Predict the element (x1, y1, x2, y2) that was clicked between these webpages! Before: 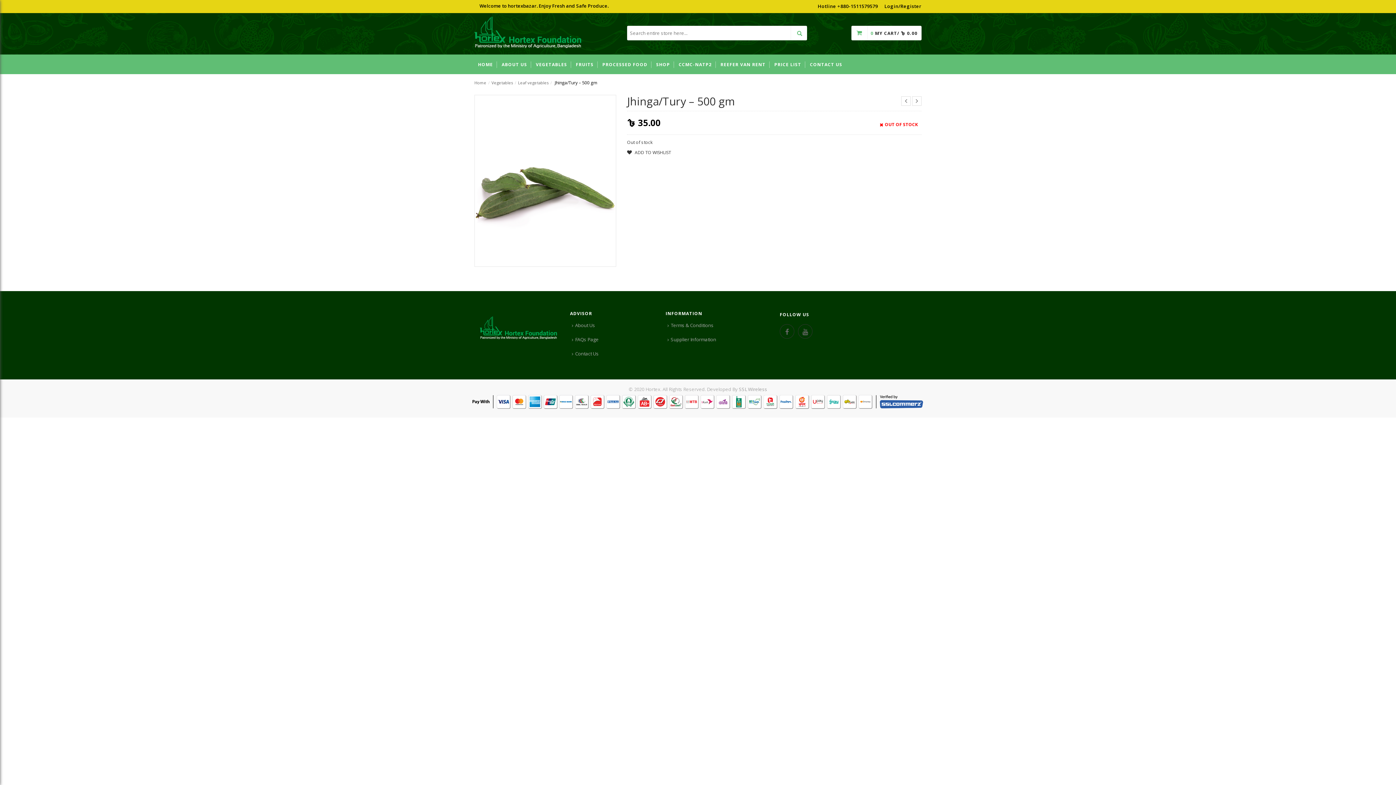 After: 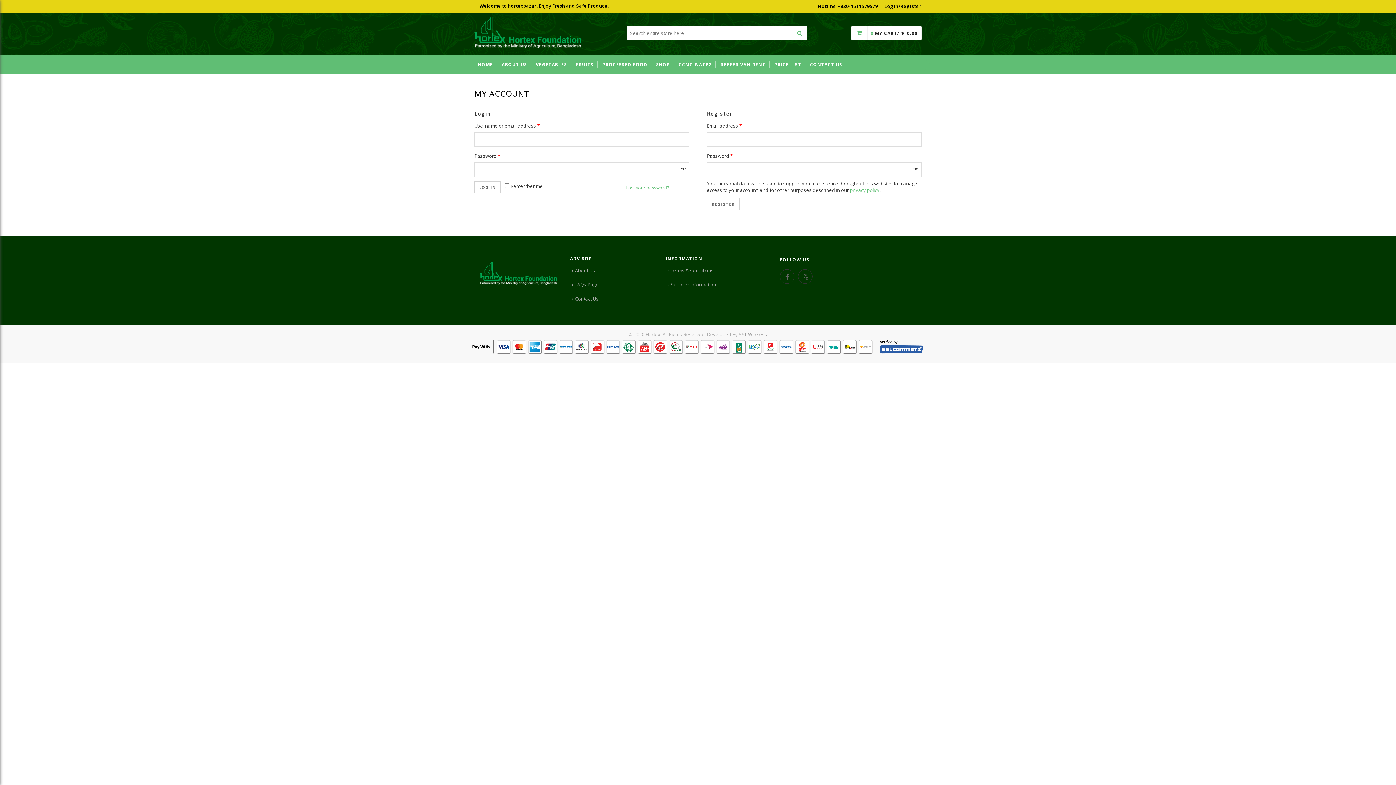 Action: bbox: (884, 2, 921, 11) label: Login/Register